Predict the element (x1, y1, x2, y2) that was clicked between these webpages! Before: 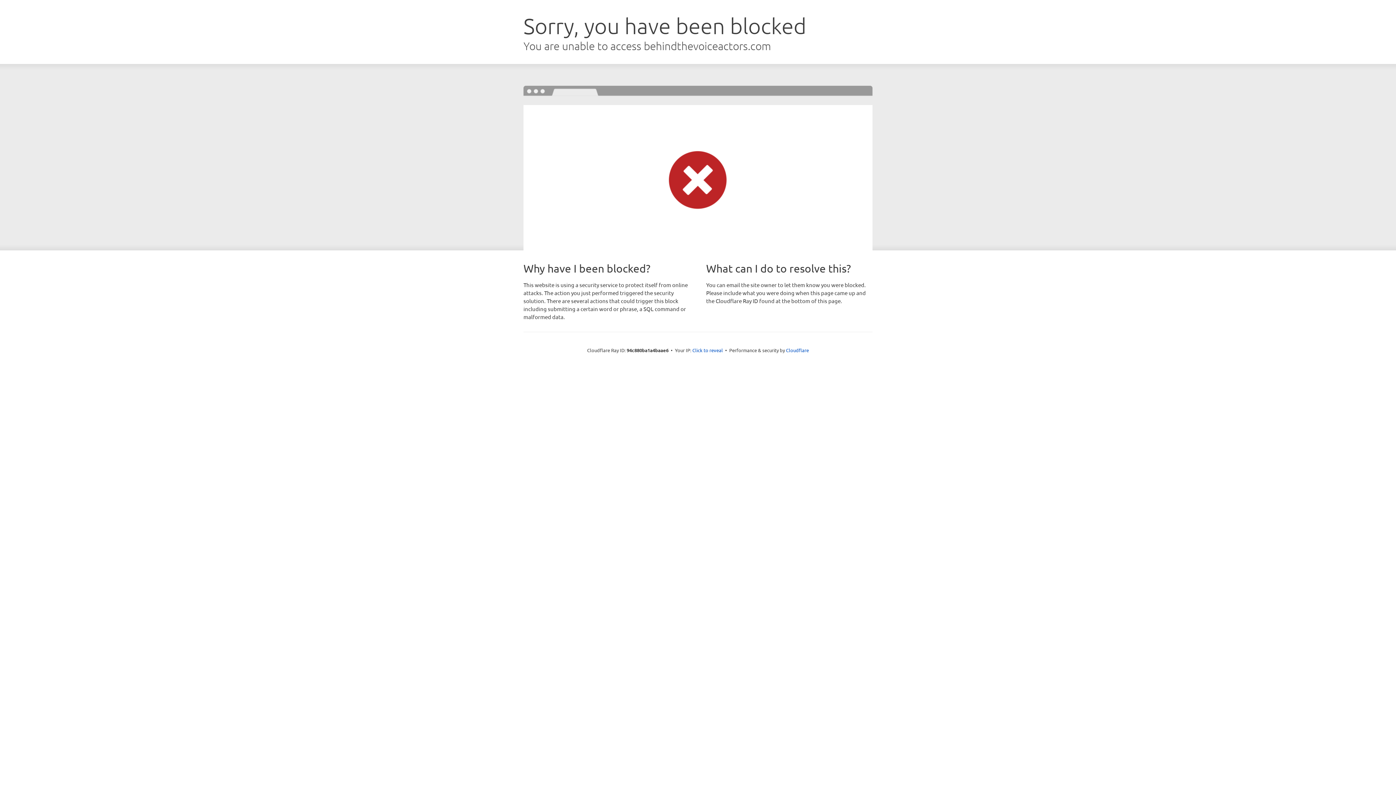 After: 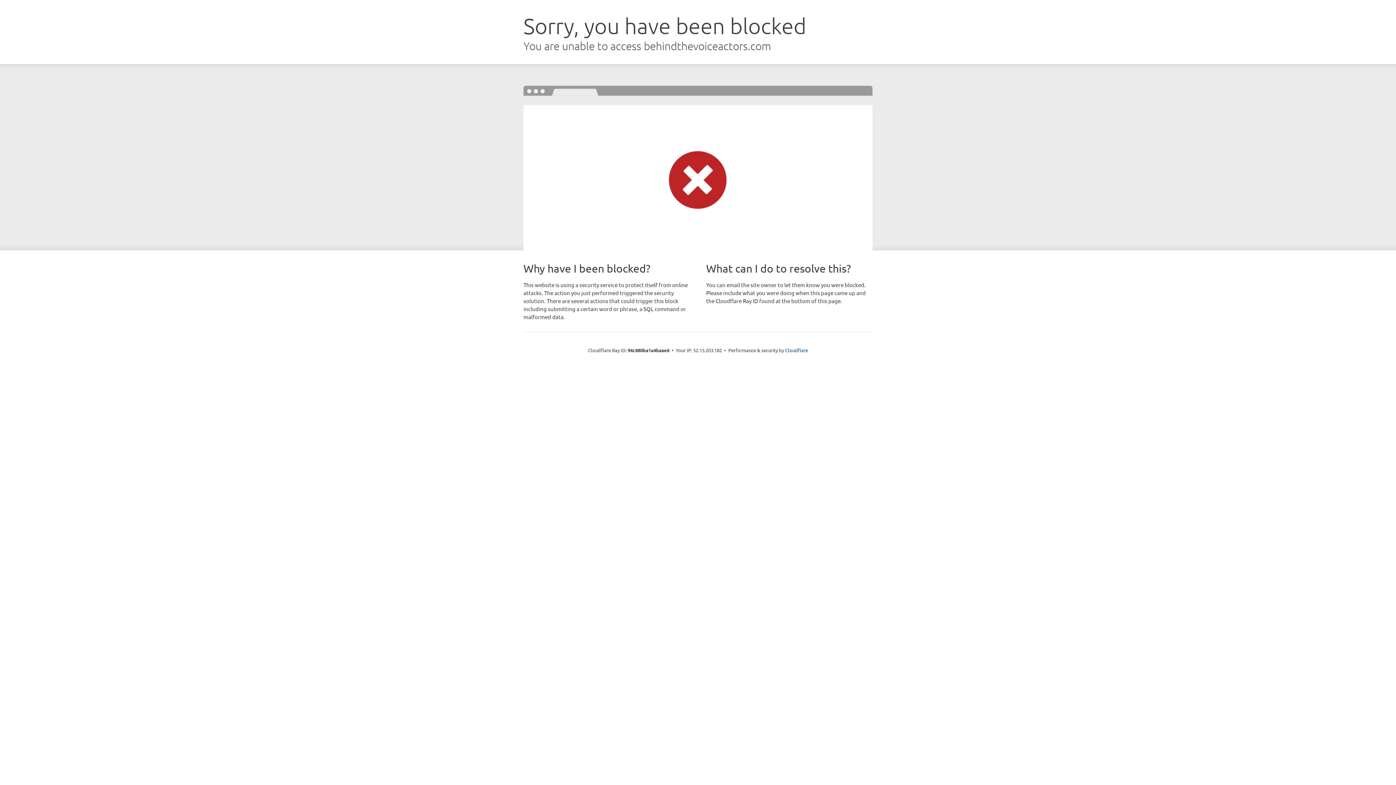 Action: bbox: (692, 346, 723, 353) label: Click to reveal